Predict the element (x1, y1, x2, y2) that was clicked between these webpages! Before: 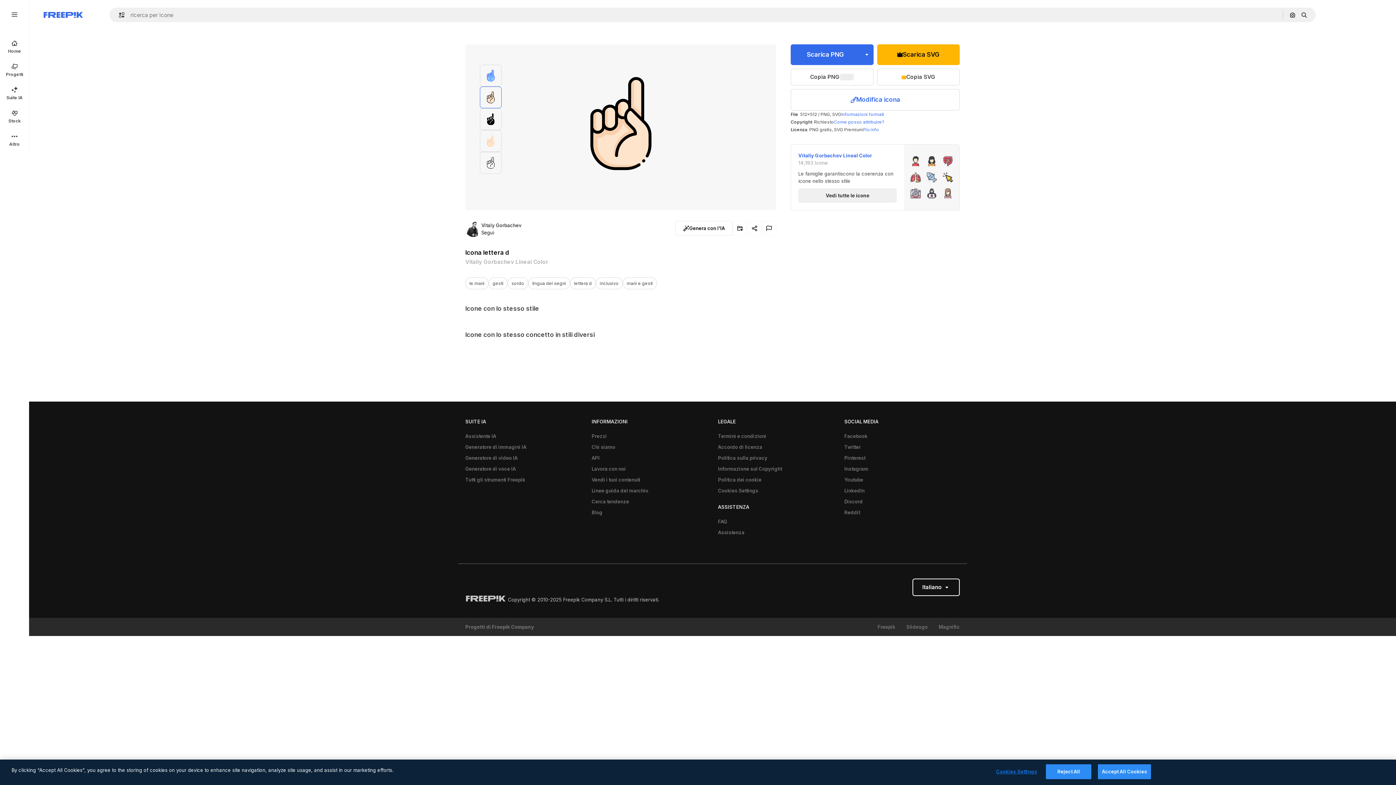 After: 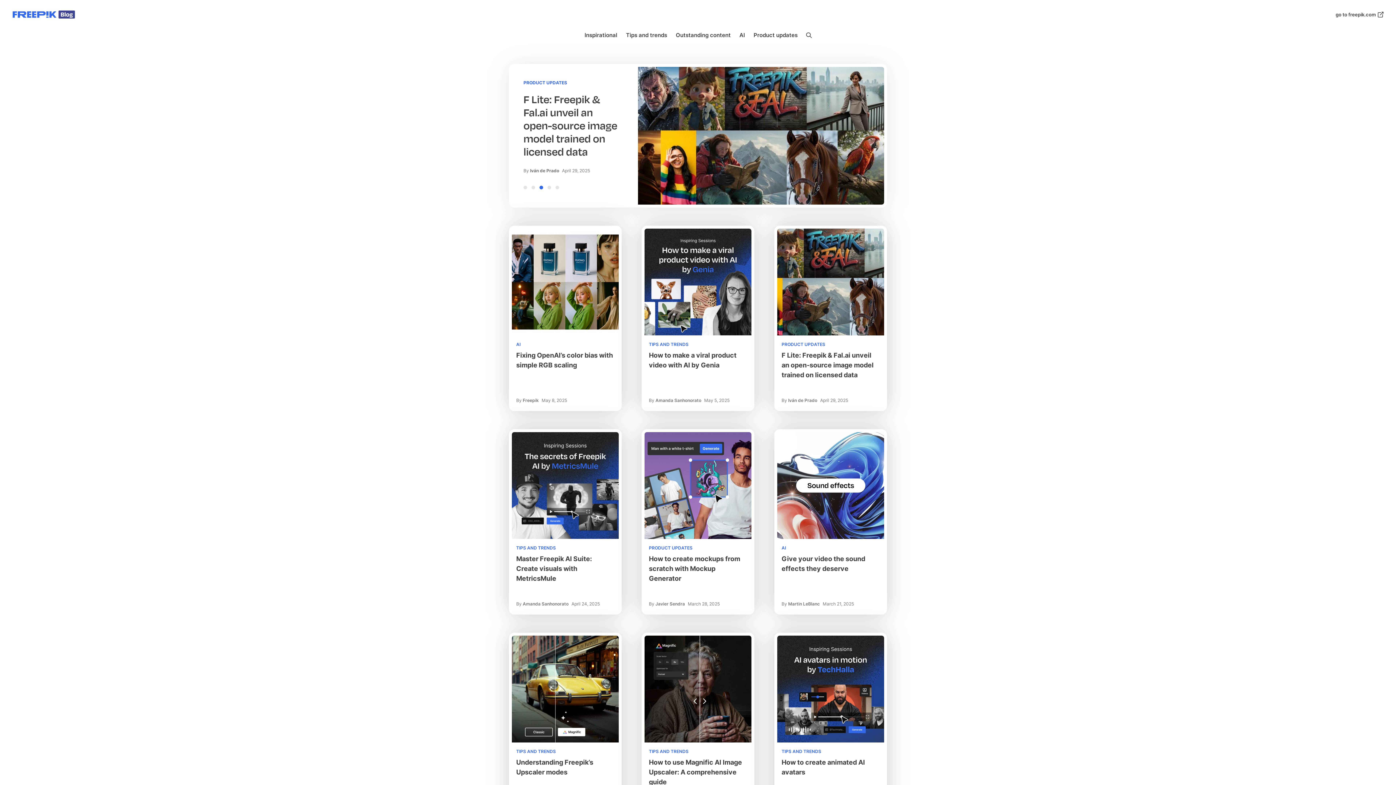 Action: label: Blog bbox: (588, 507, 606, 518)